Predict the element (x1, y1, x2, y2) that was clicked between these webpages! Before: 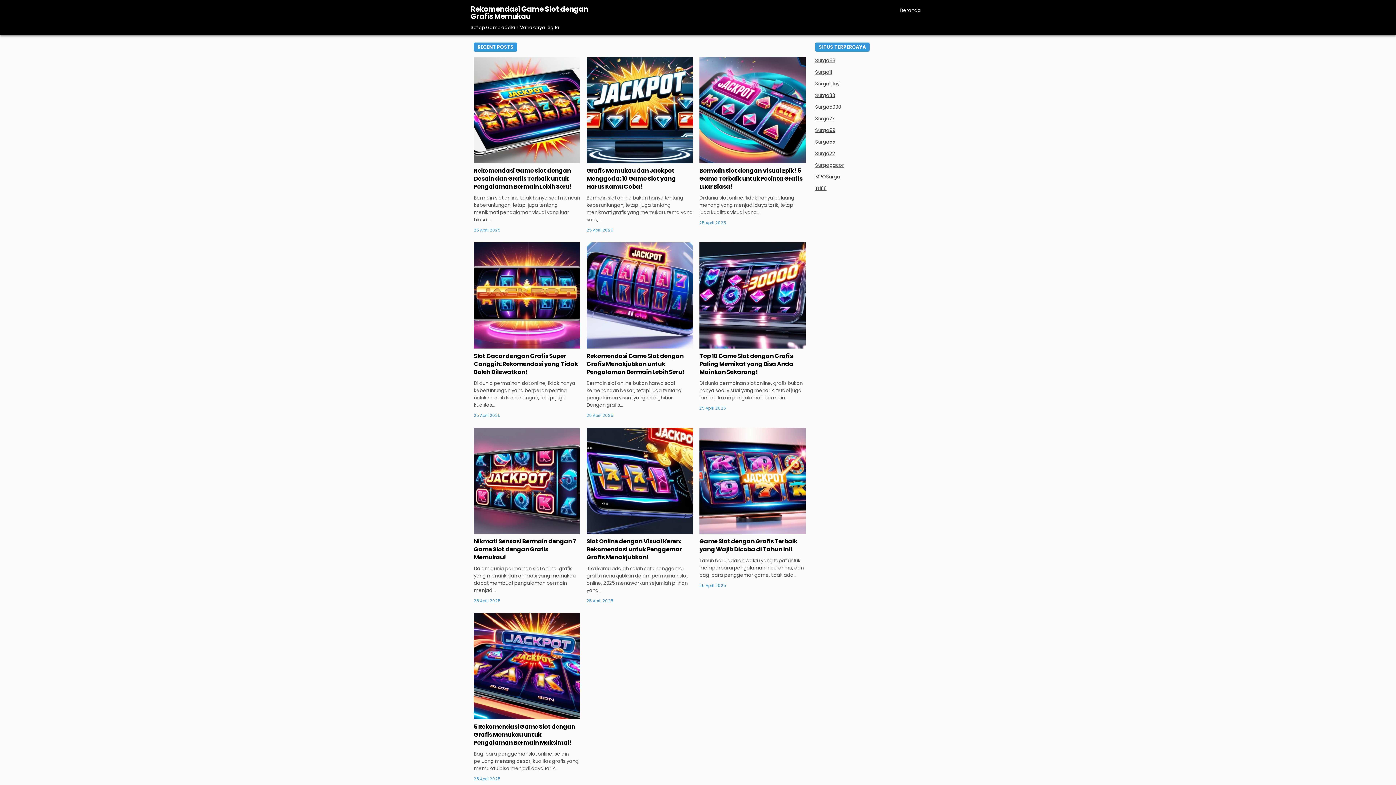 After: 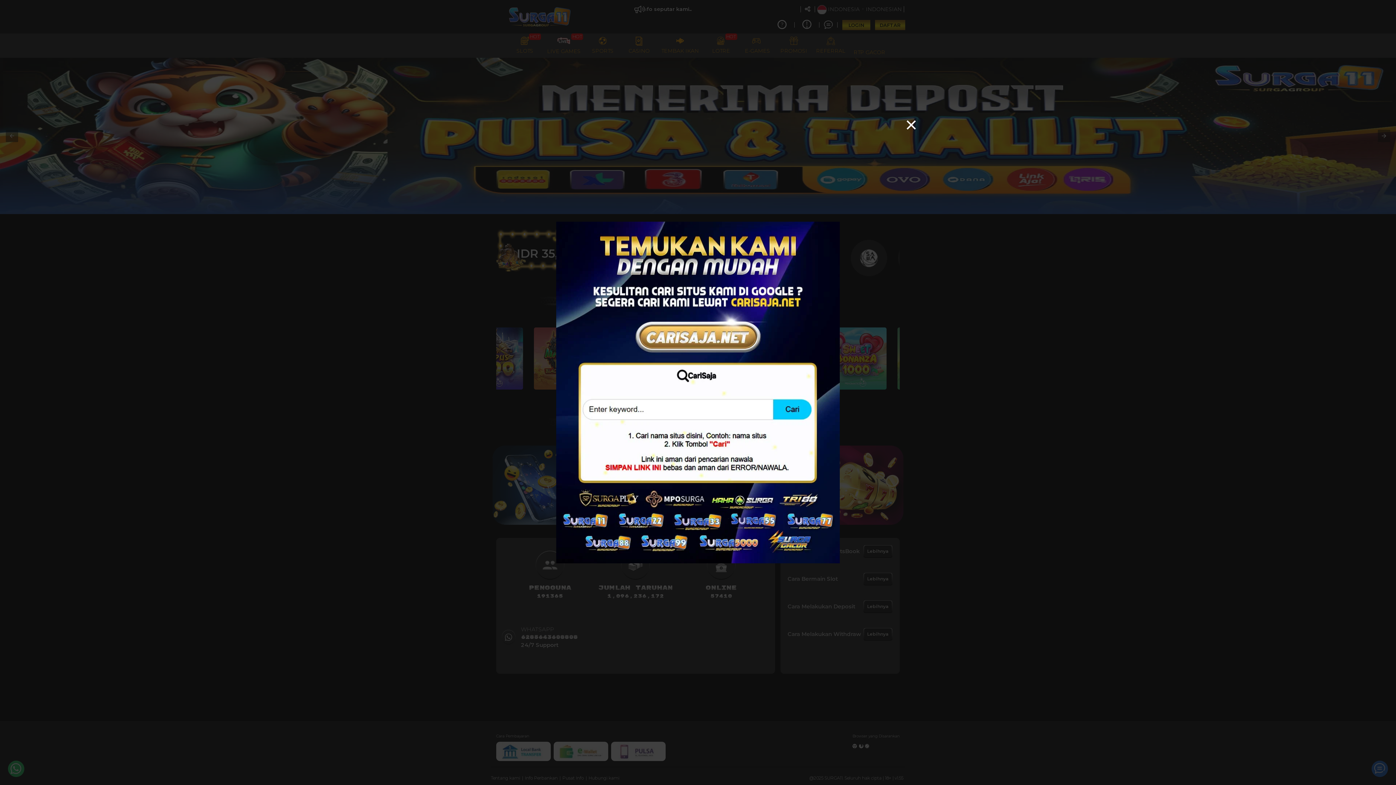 Action: bbox: (815, 68, 832, 75) label: Surga11